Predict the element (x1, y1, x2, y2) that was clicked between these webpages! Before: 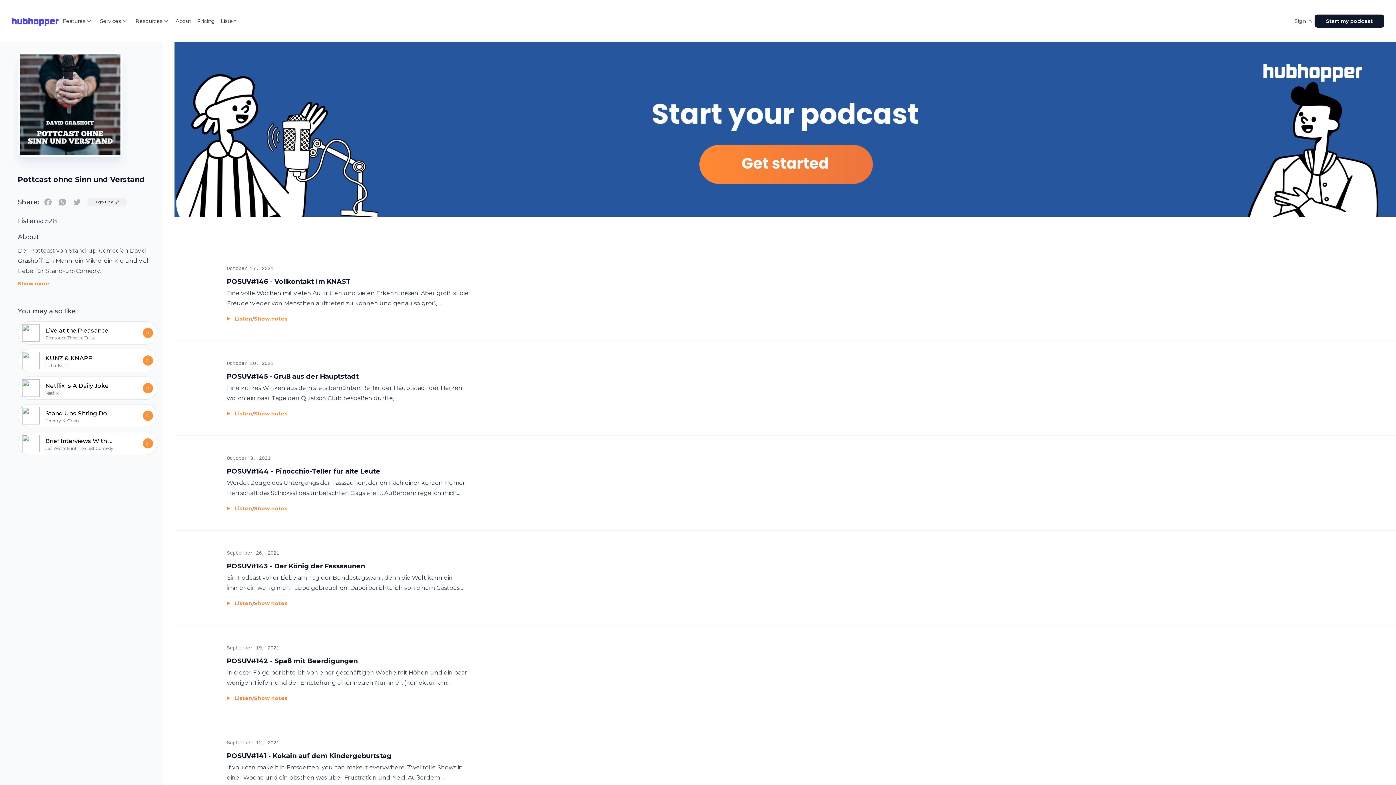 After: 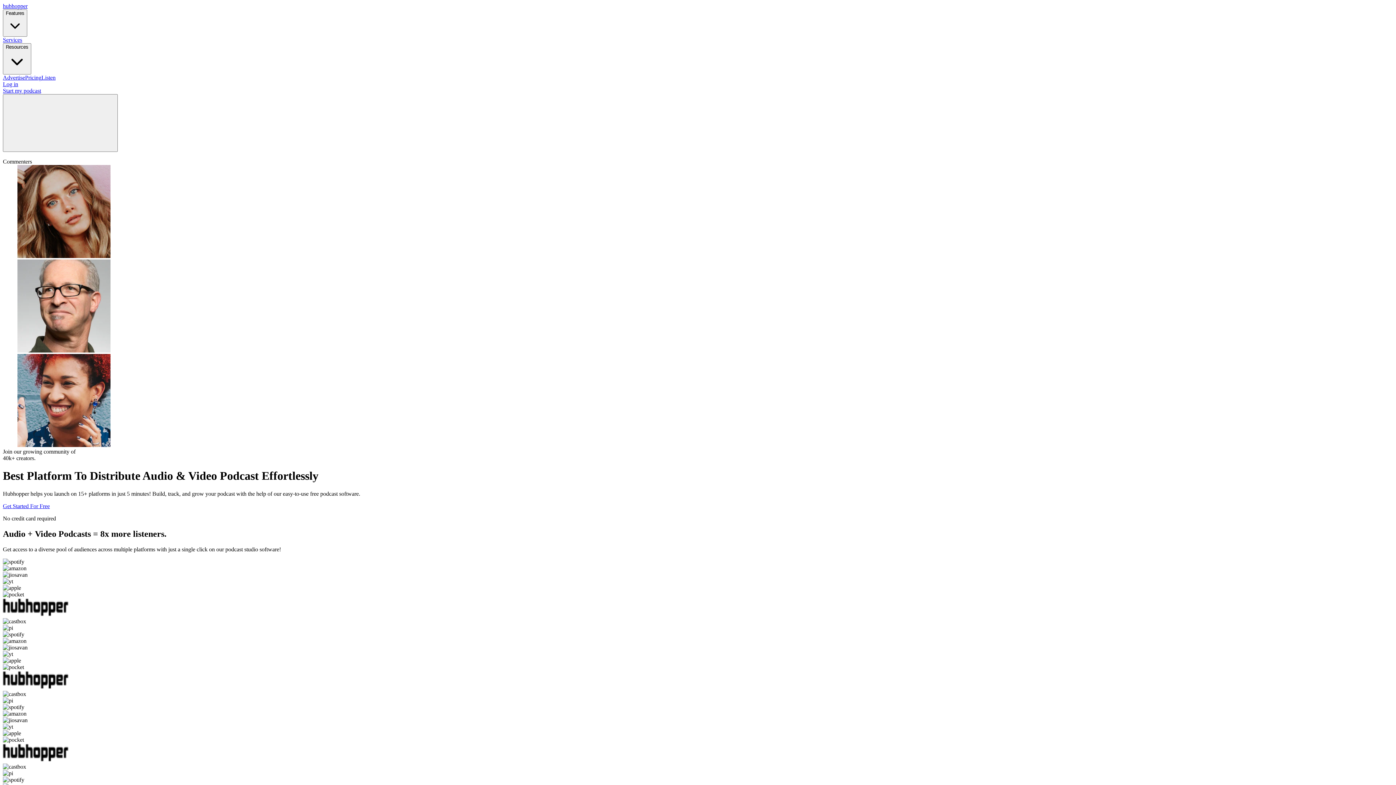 Action: label: Home bbox: (11, 15, 58, 26)